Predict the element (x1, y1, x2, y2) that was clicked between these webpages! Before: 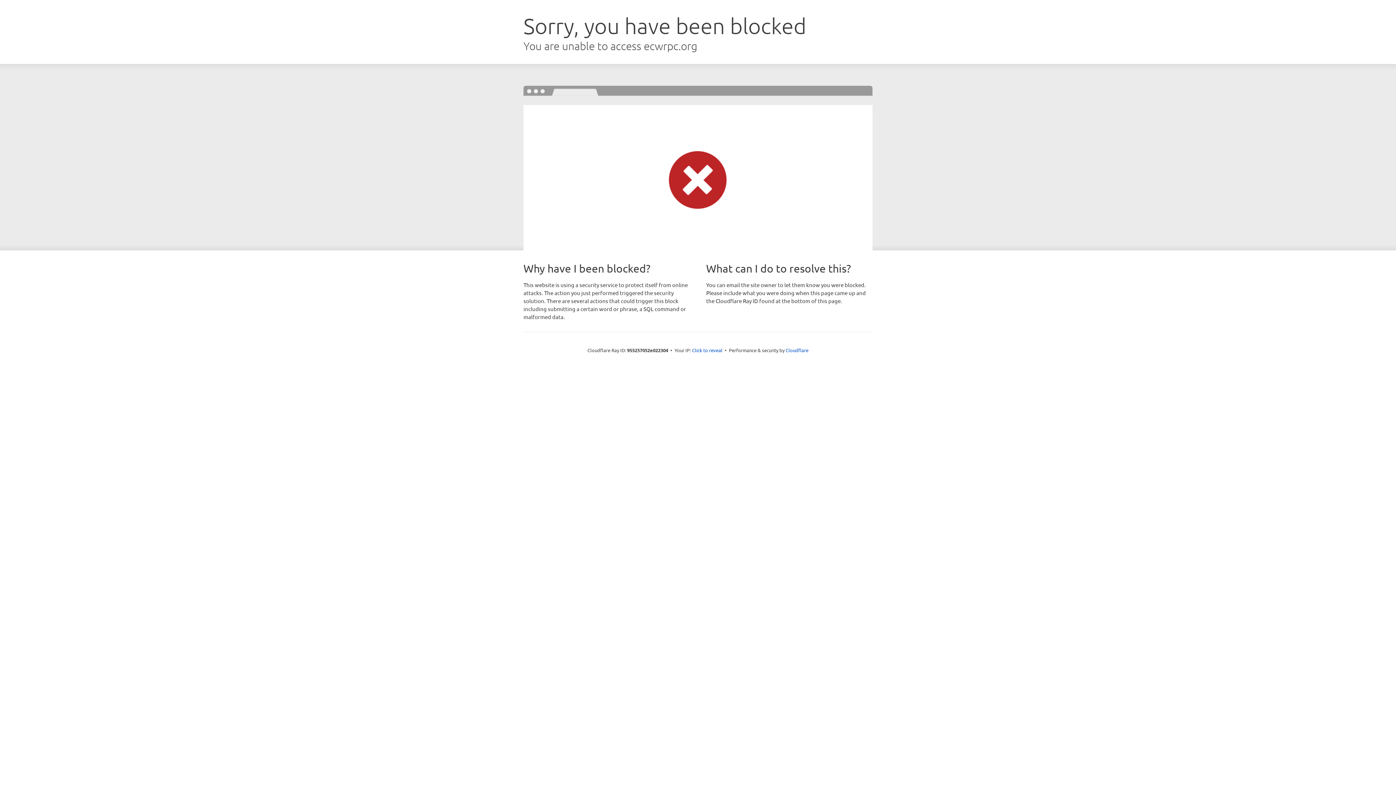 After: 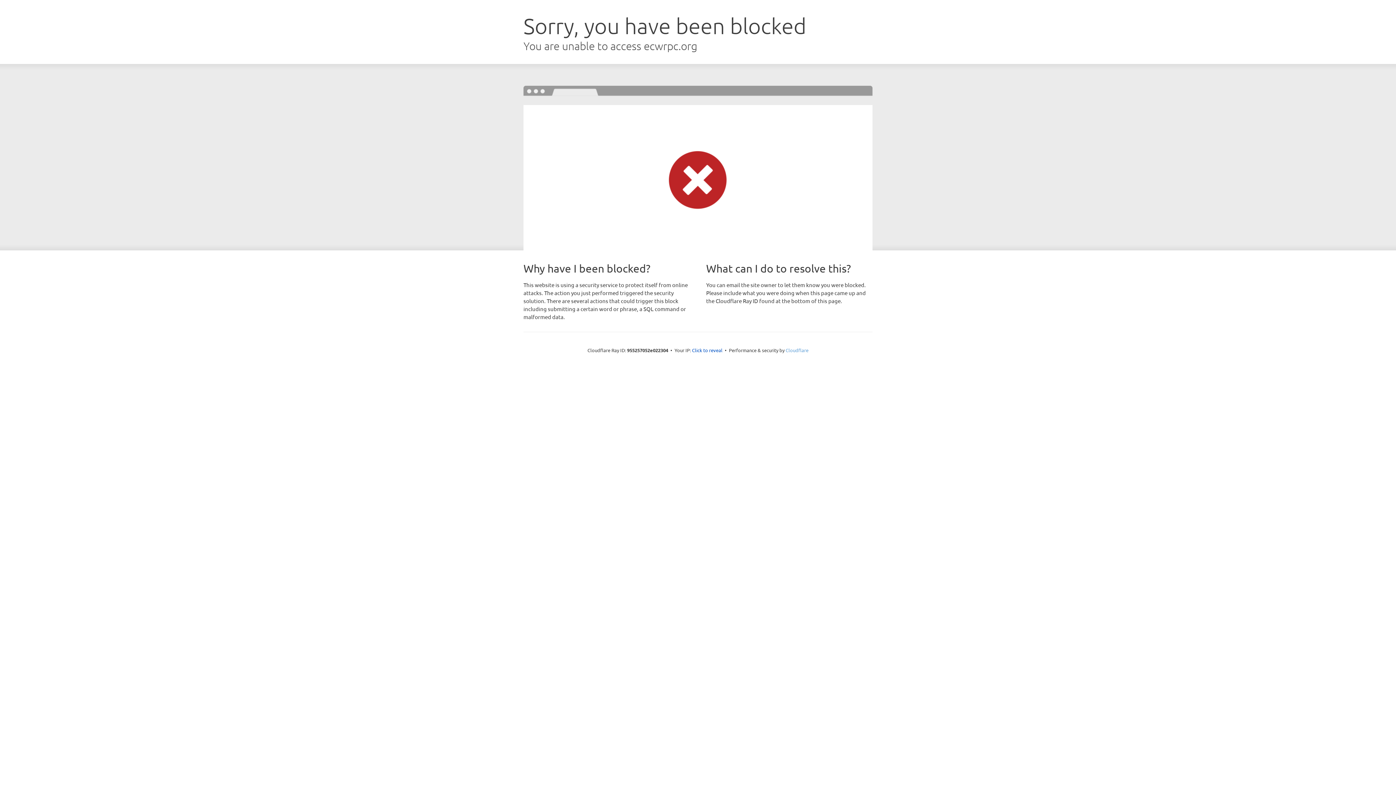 Action: bbox: (785, 347, 808, 353) label: Cloudflare